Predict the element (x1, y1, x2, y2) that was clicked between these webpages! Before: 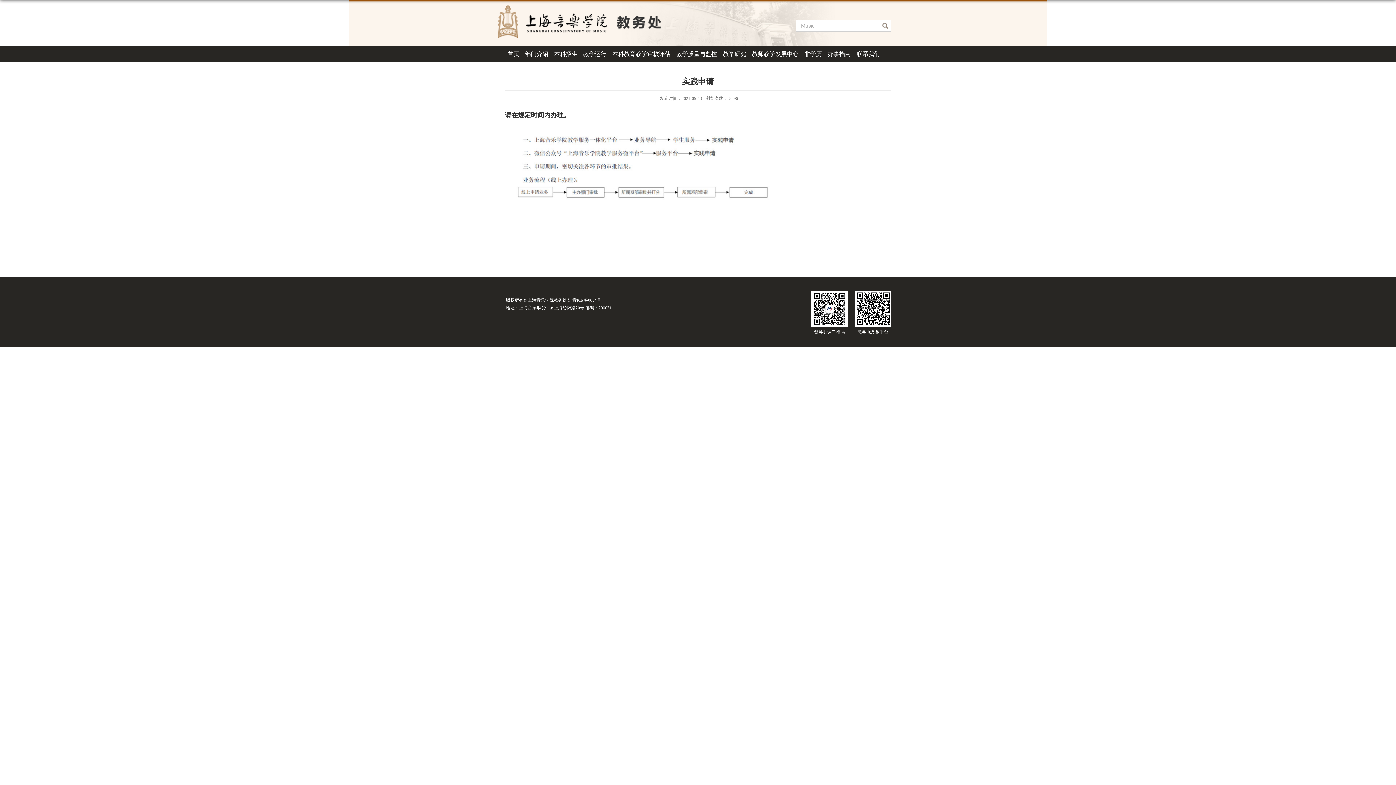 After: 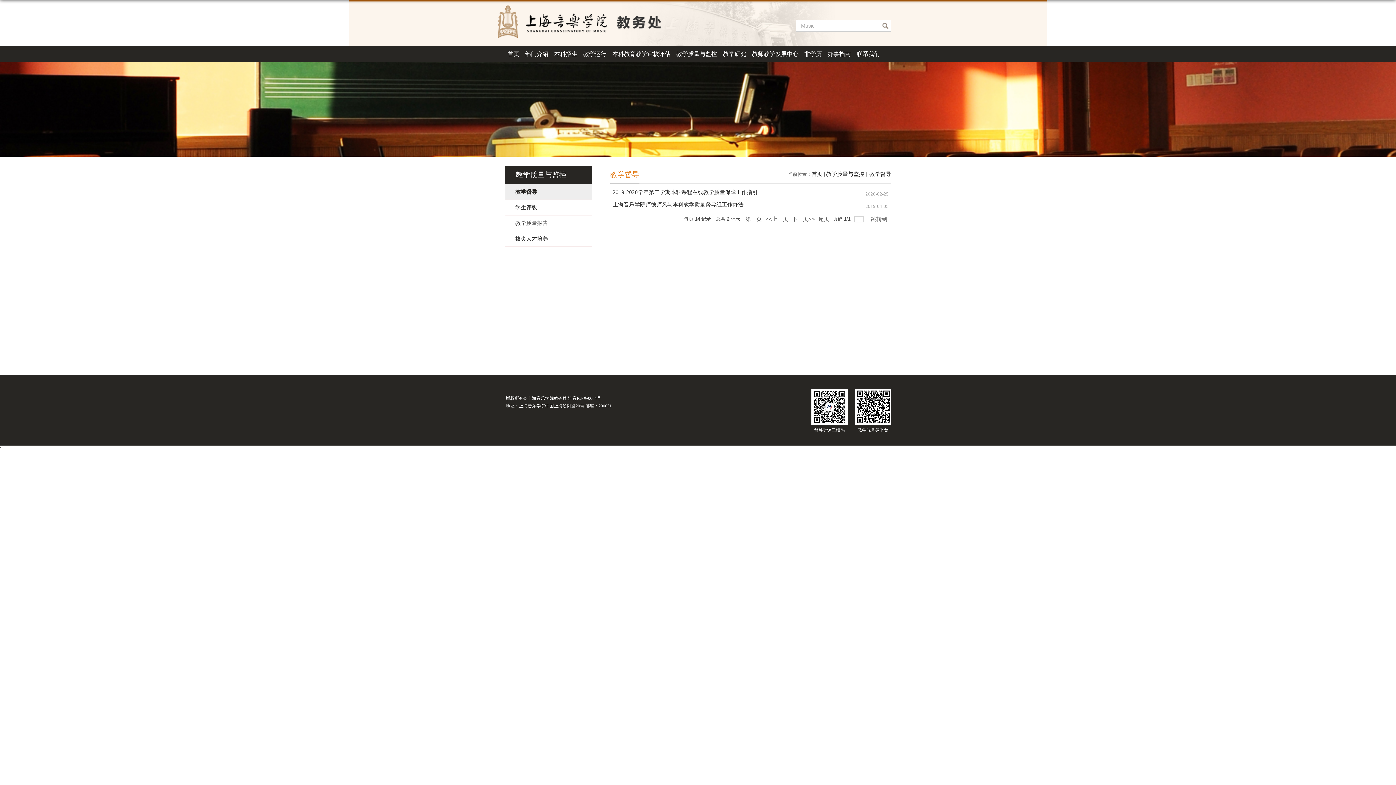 Action: label: 教学质量与监控 bbox: (673, 45, 720, 62)